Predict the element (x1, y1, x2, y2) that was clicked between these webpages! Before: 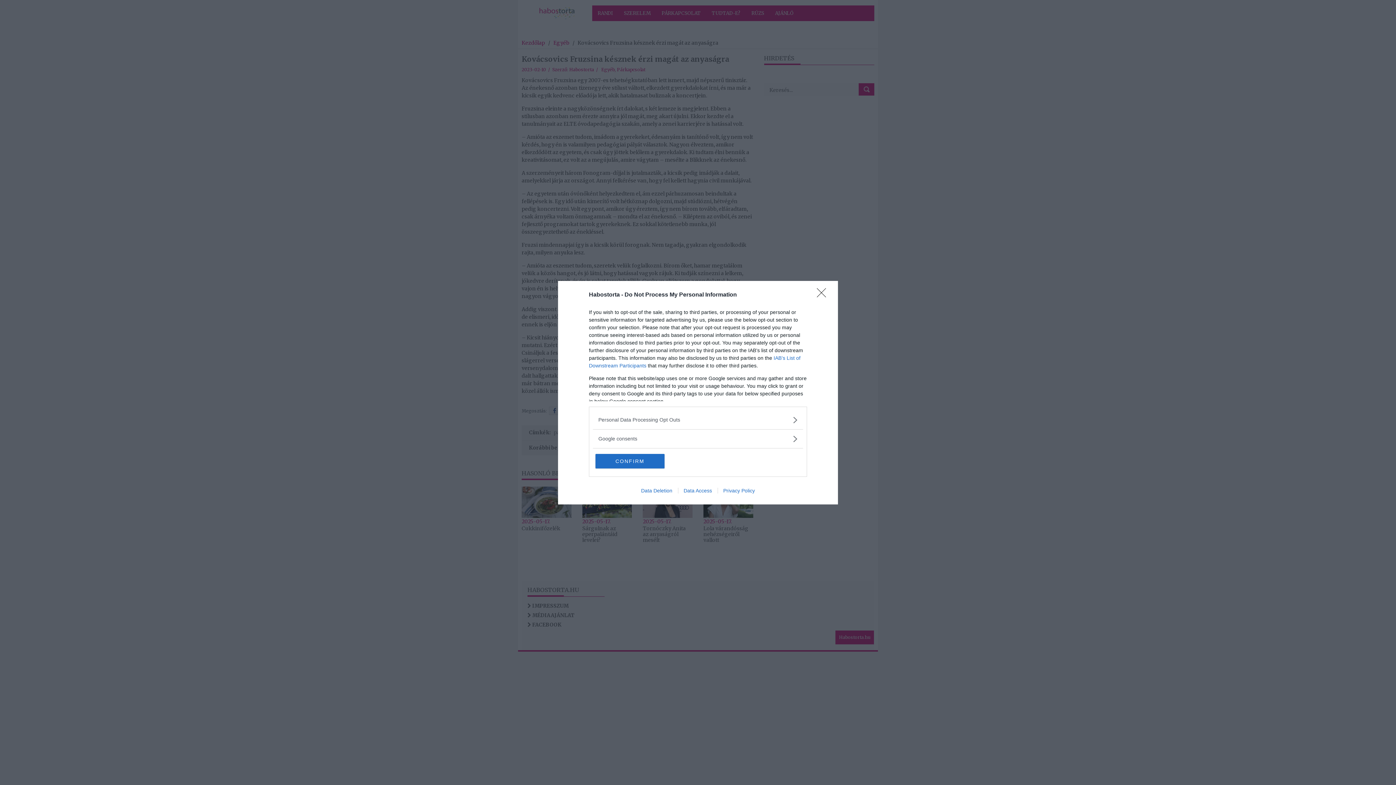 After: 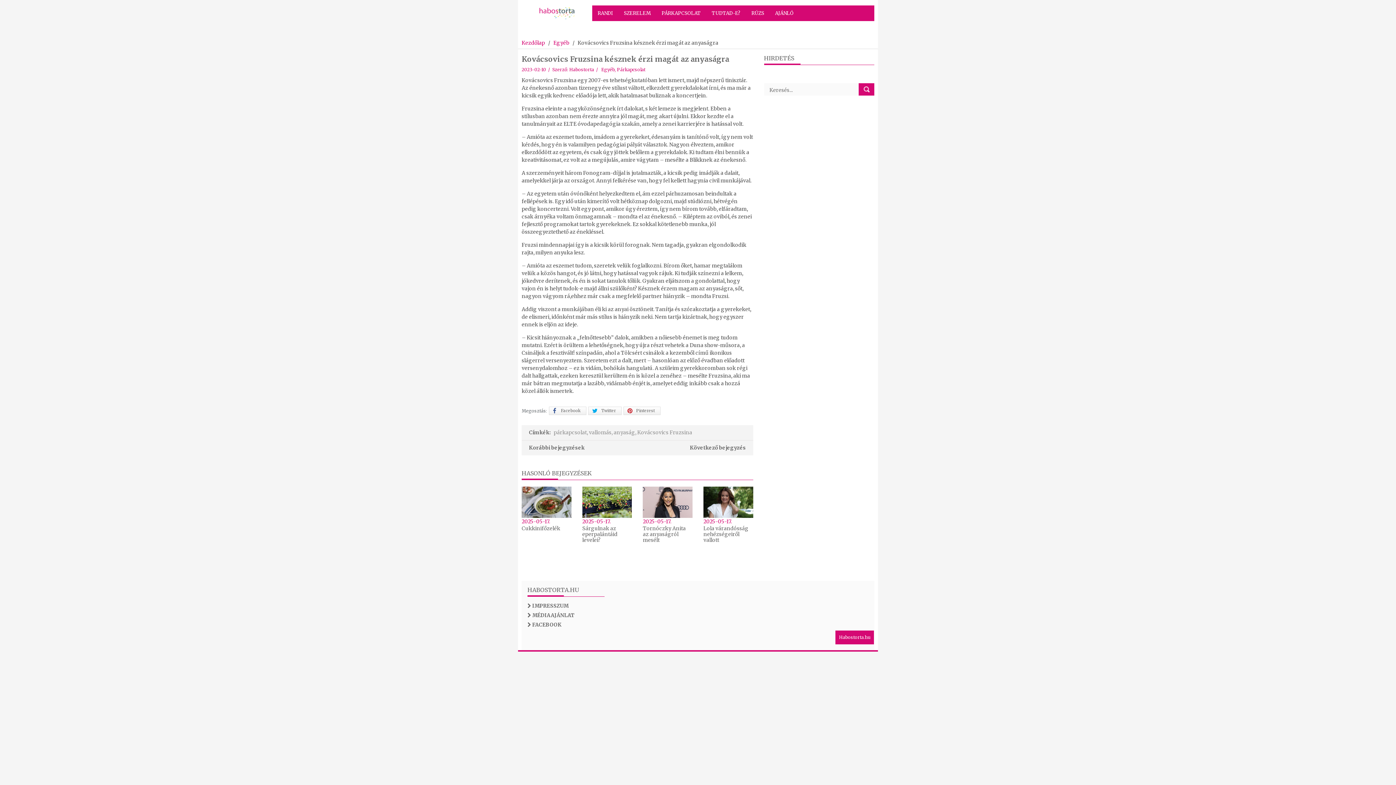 Action: label: Close bbox: (817, 288, 830, 302)